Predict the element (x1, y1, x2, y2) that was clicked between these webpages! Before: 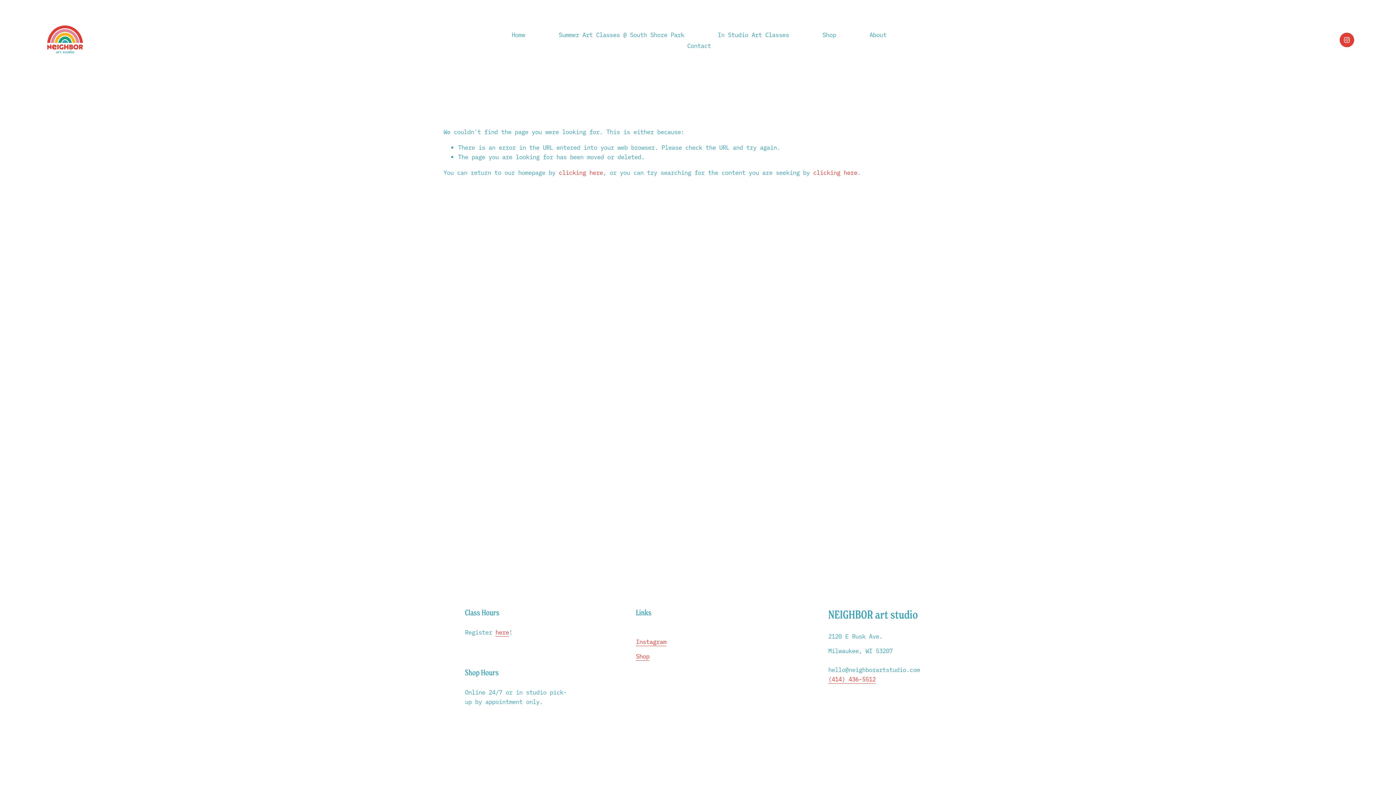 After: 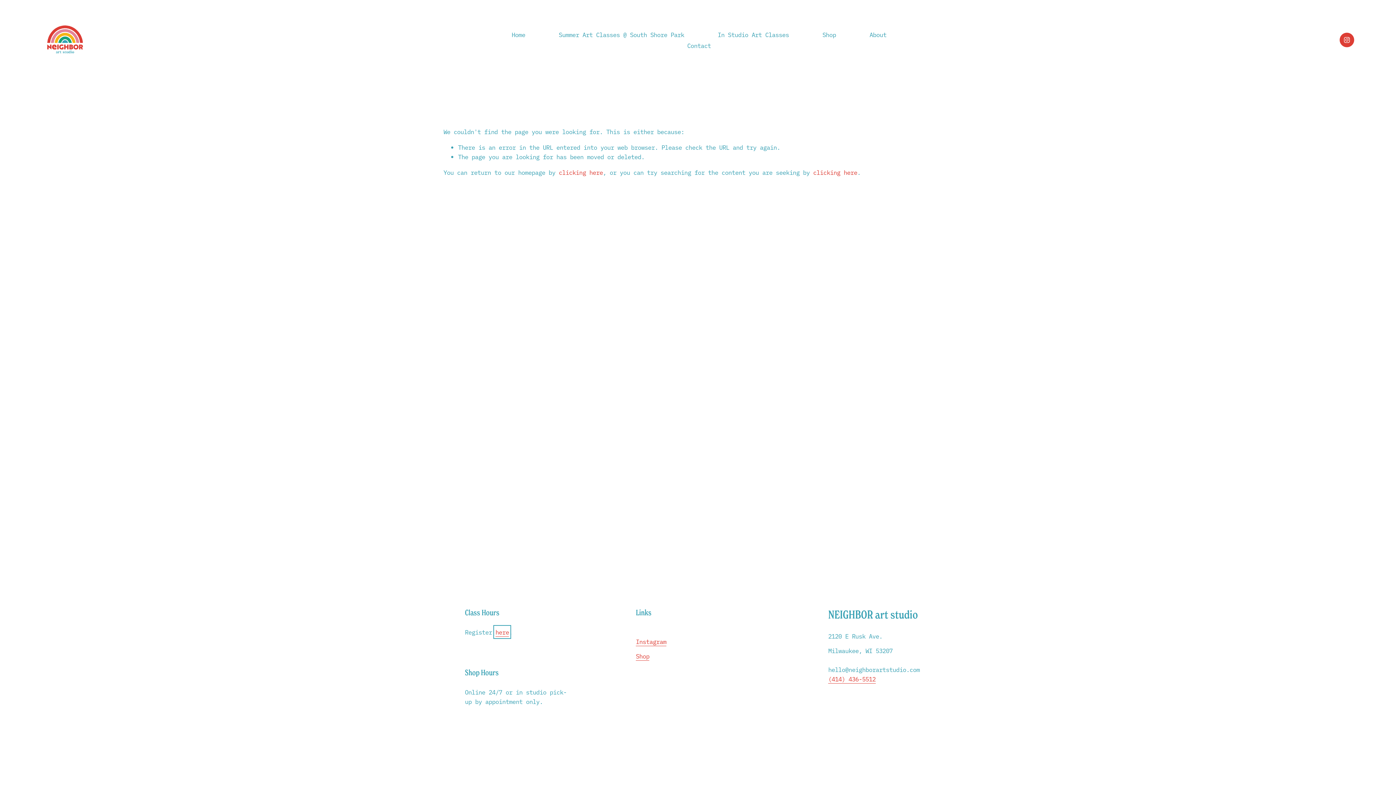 Action: label: here bbox: (495, 627, 509, 637)